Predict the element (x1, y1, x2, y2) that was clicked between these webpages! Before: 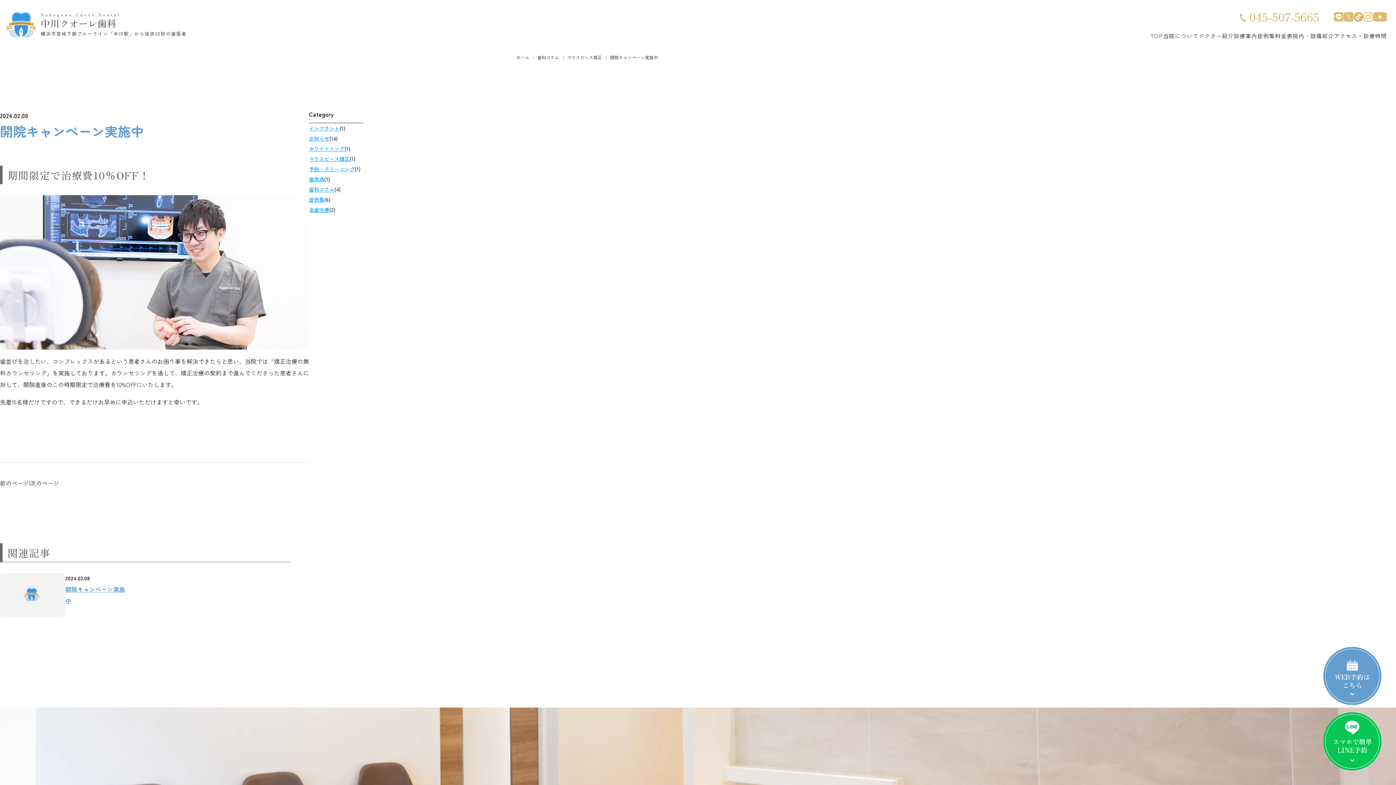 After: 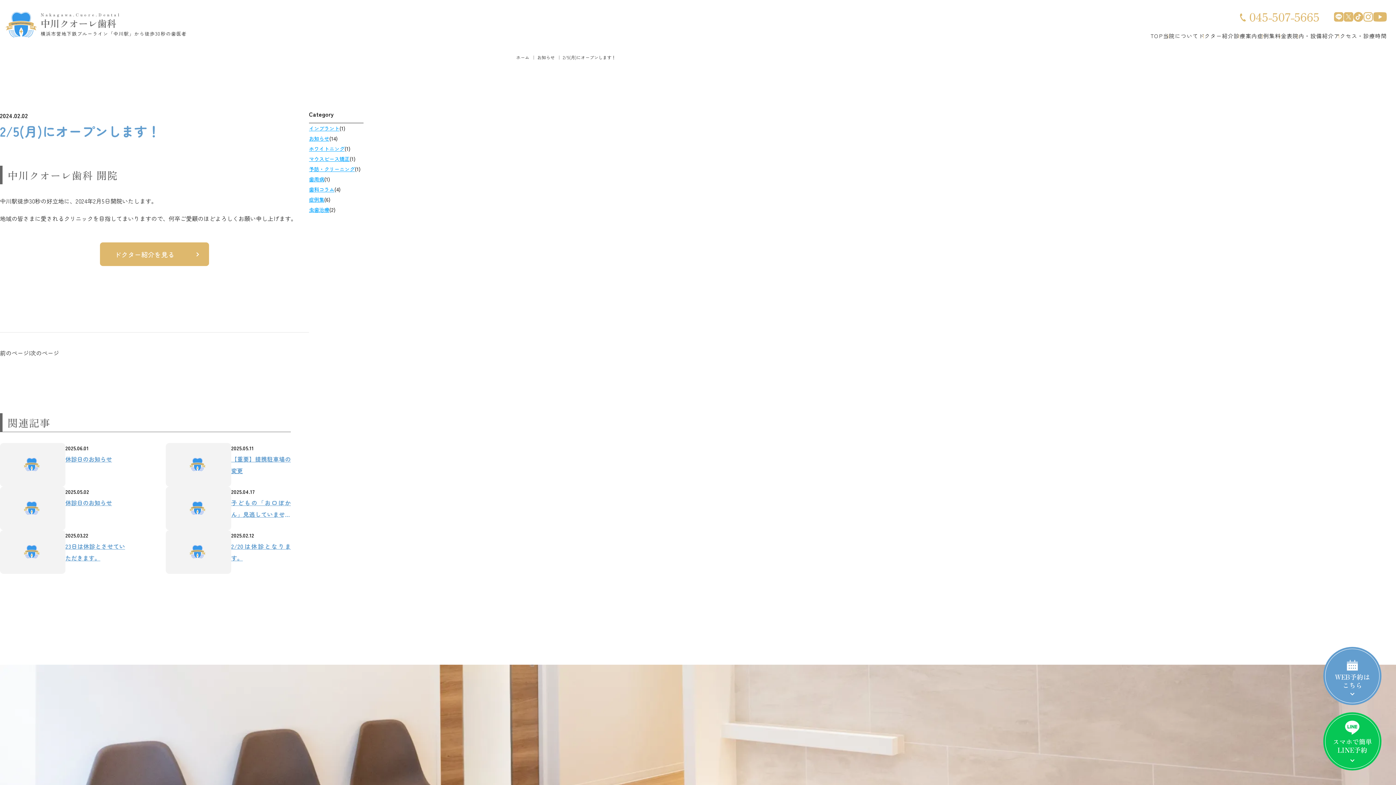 Action: label: 前のページ bbox: (0, 477, 29, 489)